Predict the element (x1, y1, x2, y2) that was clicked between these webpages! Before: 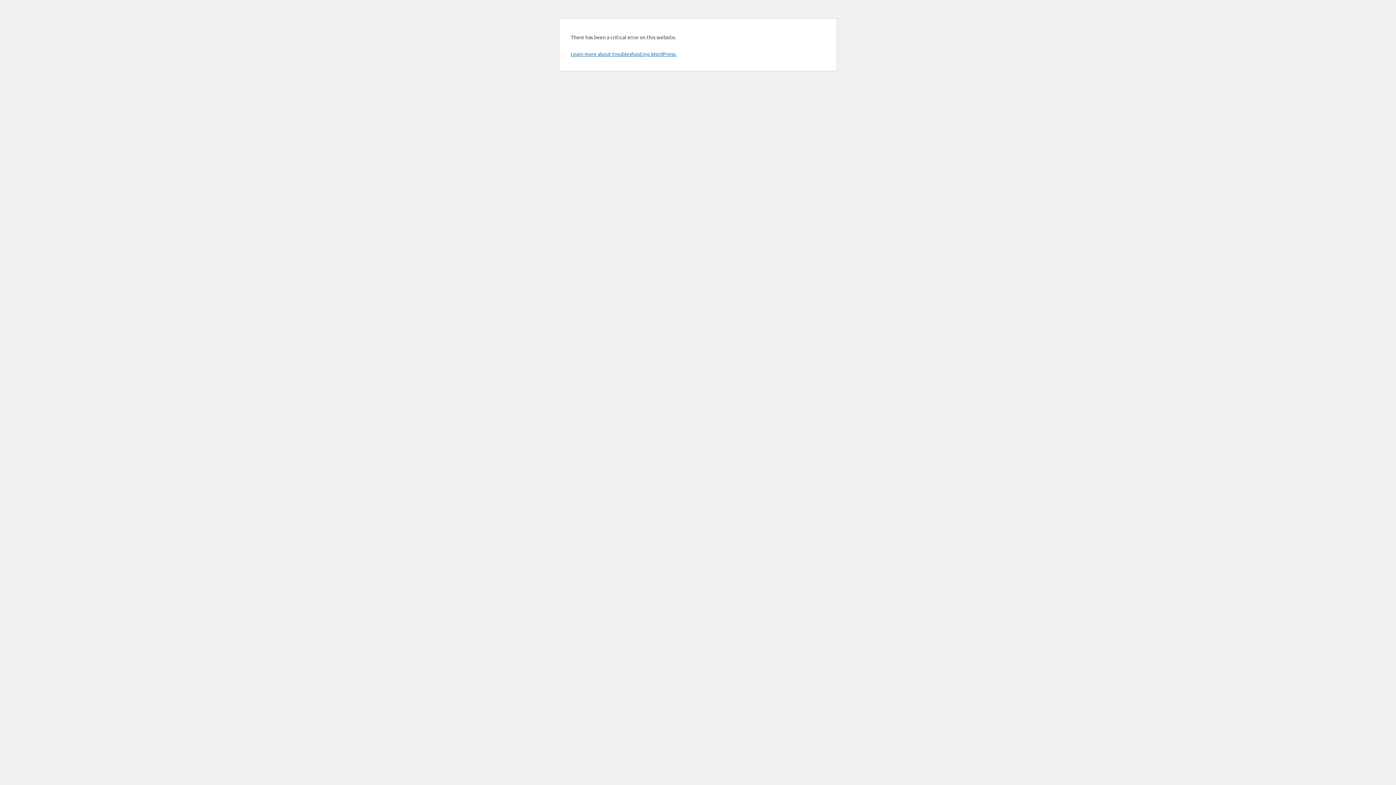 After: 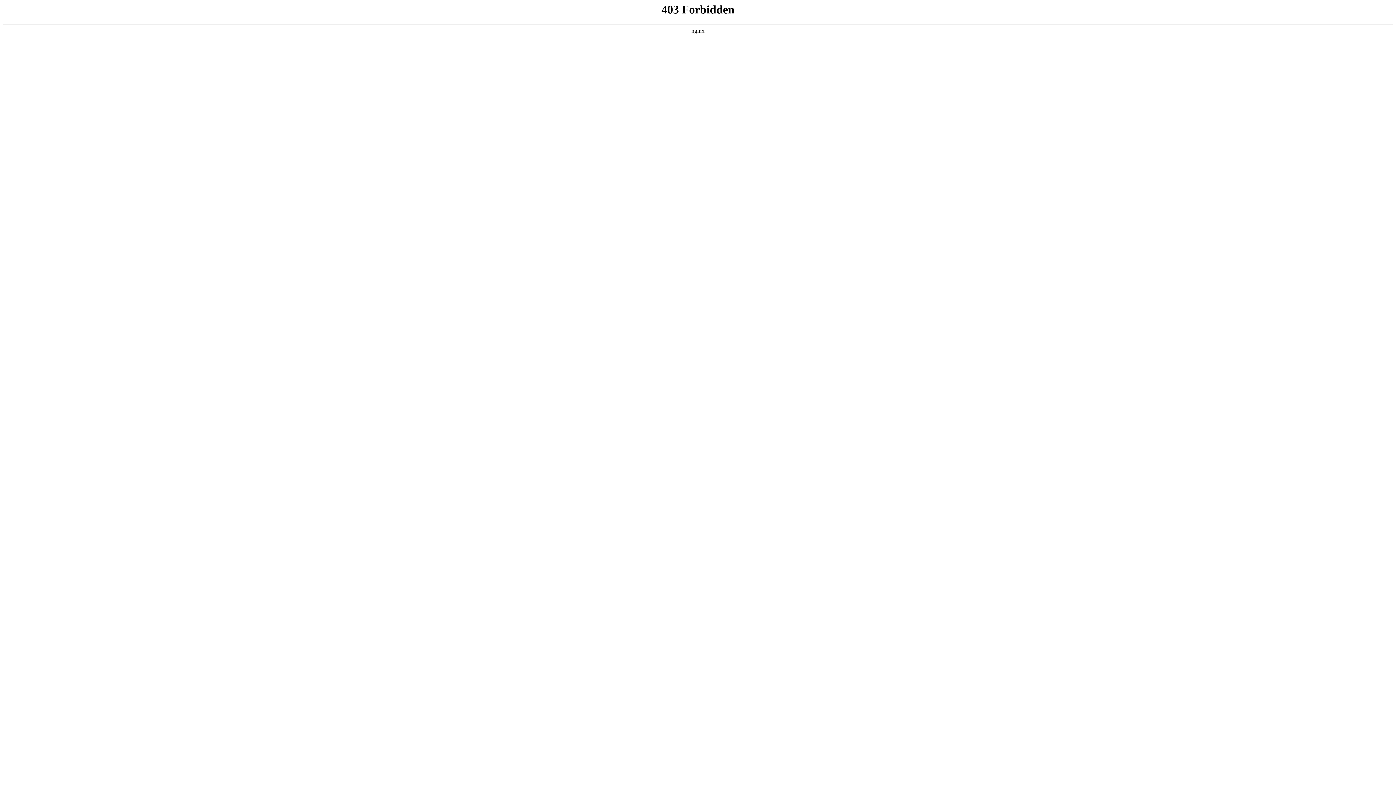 Action: label: Learn more about troubleshooting WordPress. bbox: (570, 50, 676, 57)